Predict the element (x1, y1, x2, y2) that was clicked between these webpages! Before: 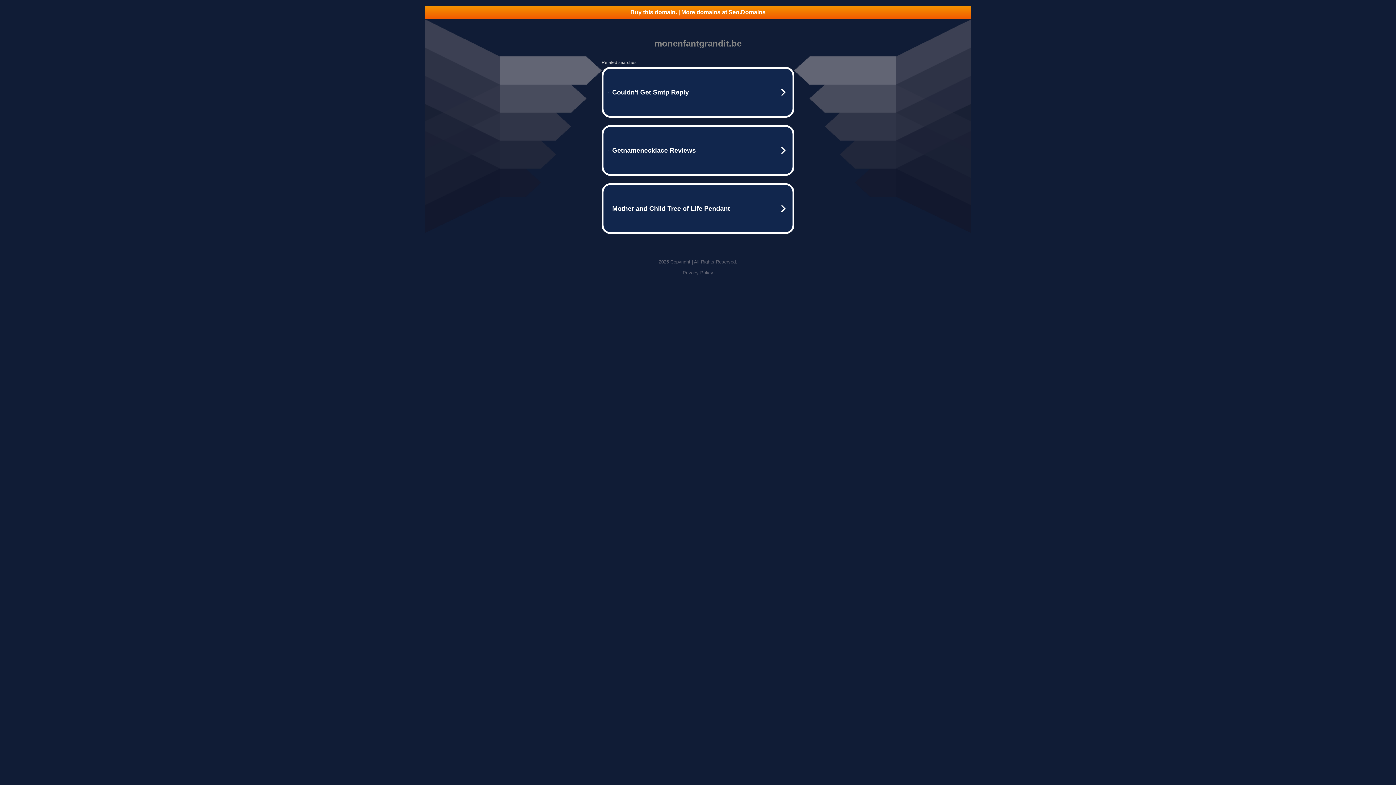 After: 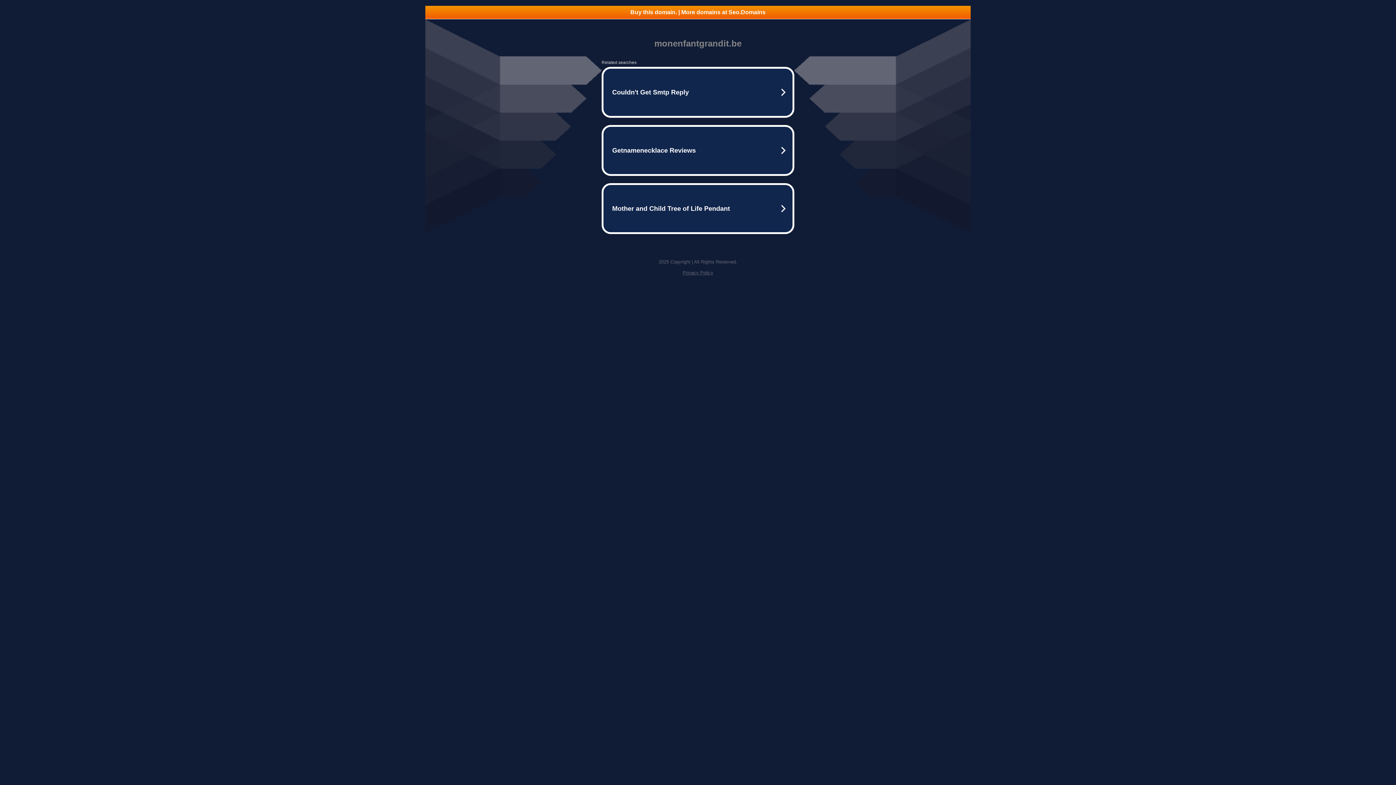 Action: bbox: (682, 270, 713, 275) label: Privacy Policy